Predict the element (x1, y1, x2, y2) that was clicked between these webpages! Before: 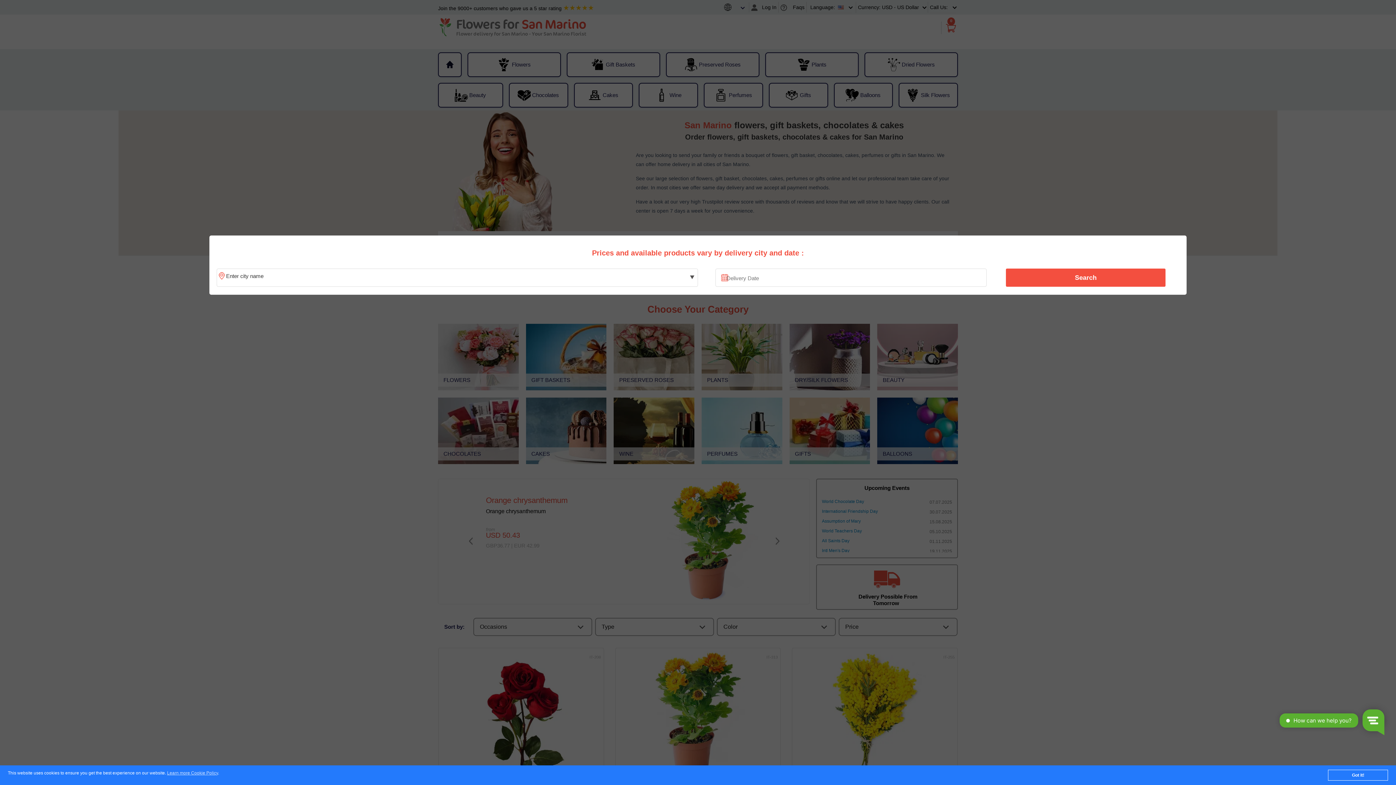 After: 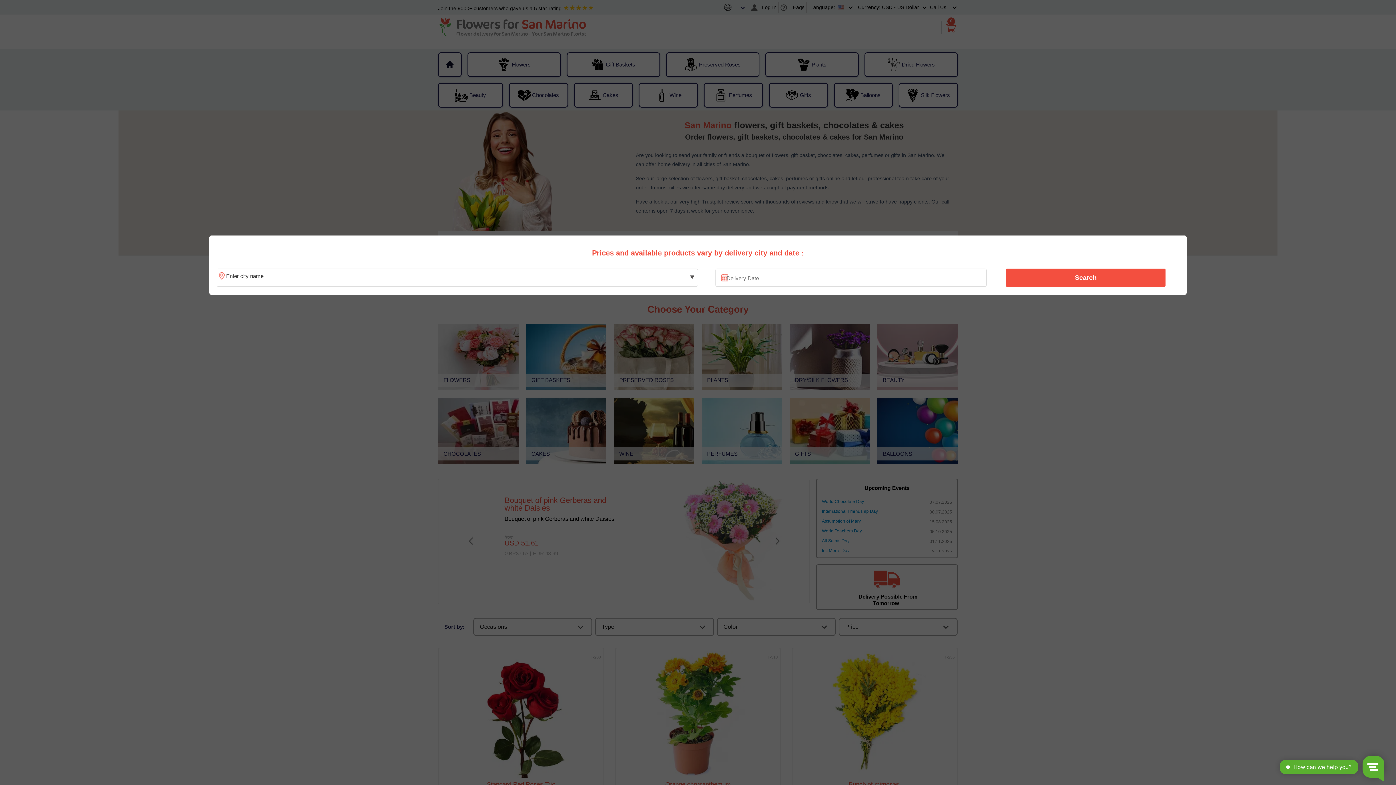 Action: label: Got it! bbox: (1328, 770, 1388, 781)